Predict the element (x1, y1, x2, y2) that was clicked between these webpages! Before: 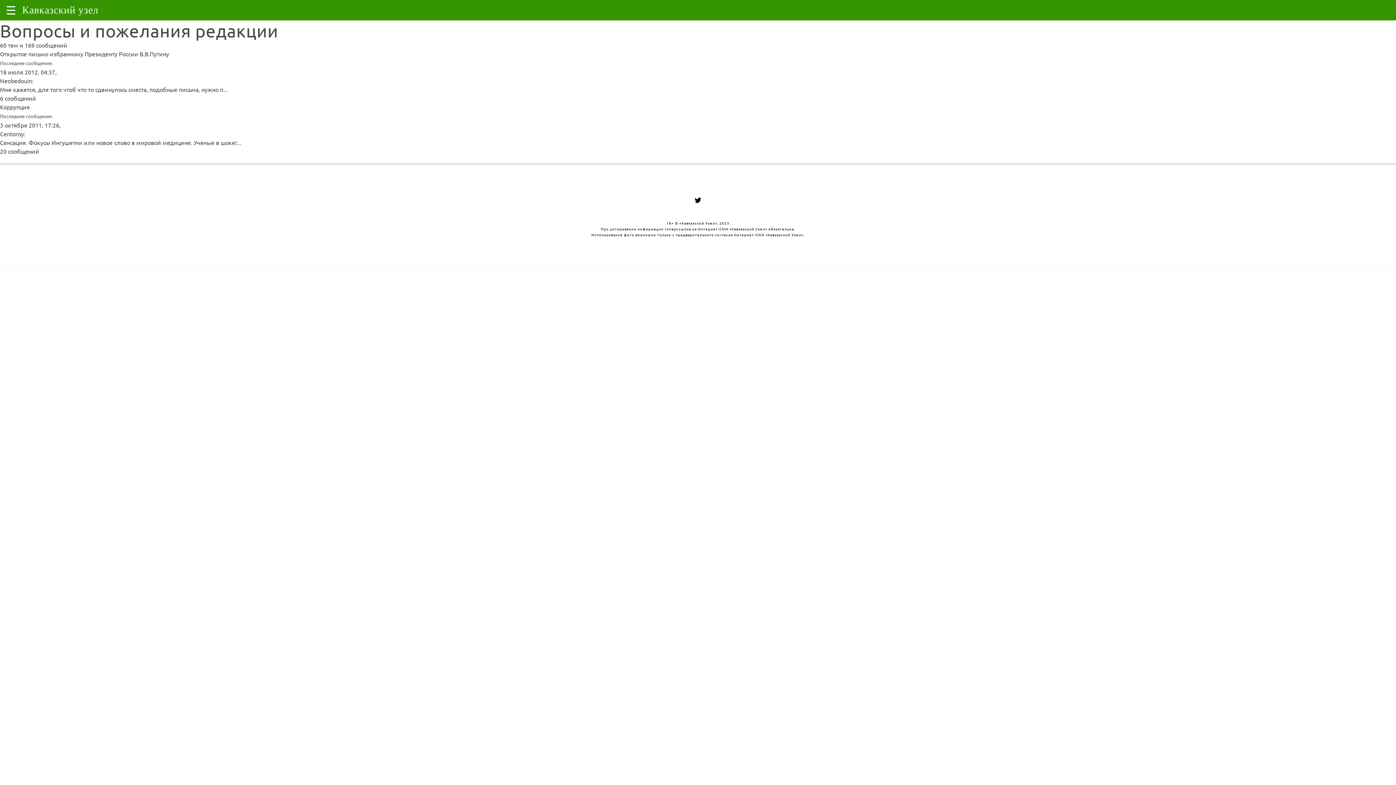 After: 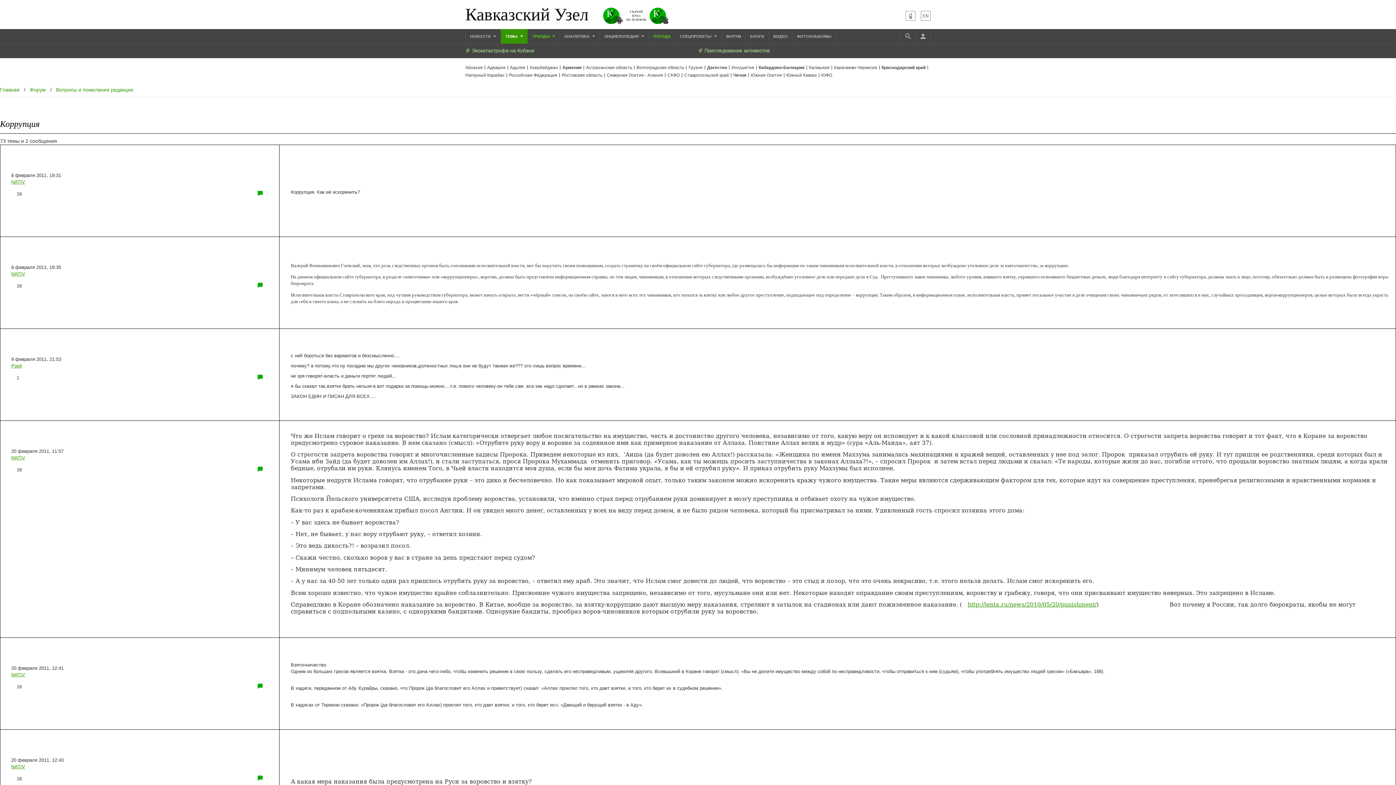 Action: label: Коррупция bbox: (0, 103, 29, 110)